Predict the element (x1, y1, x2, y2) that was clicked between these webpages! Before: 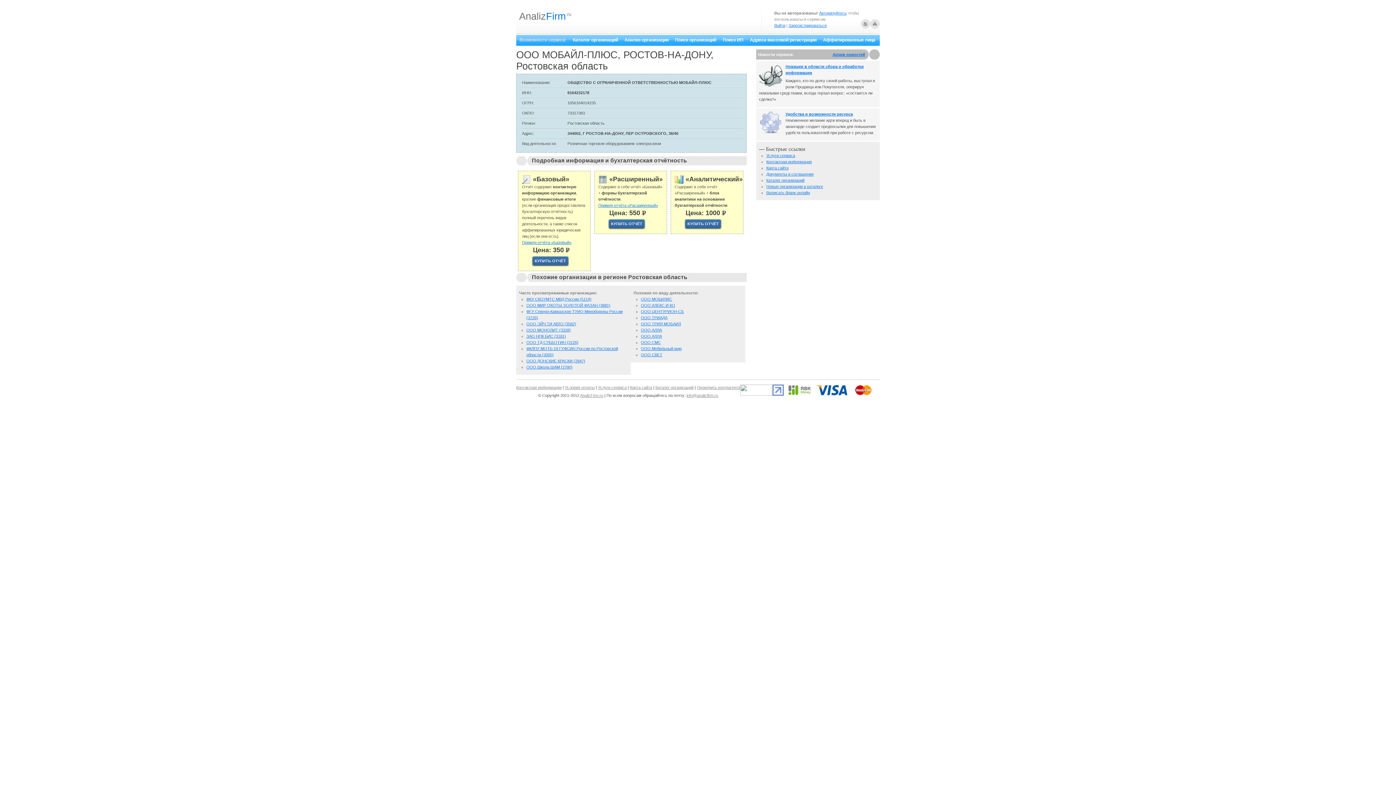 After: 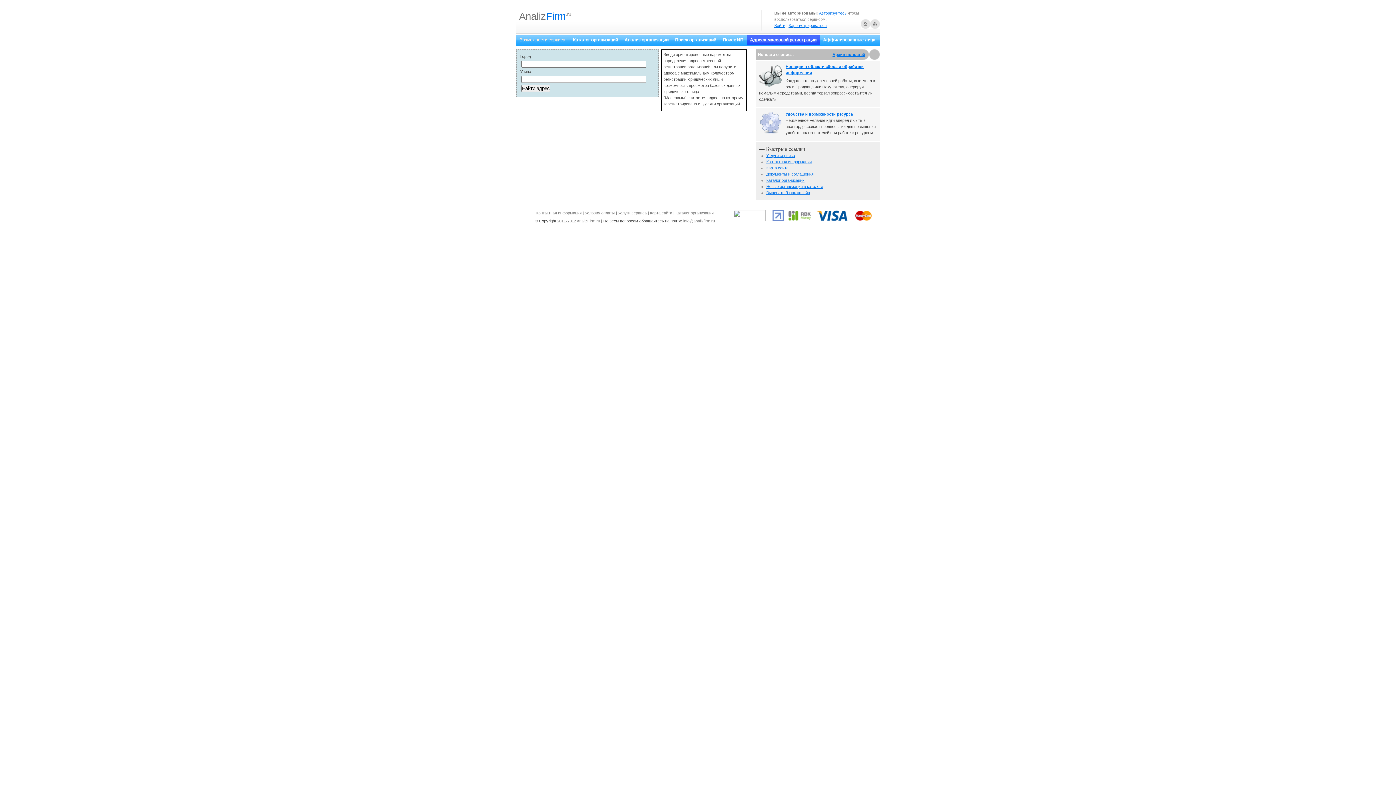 Action: label: Адреса массовой регистрации bbox: (750, 37, 816, 42)